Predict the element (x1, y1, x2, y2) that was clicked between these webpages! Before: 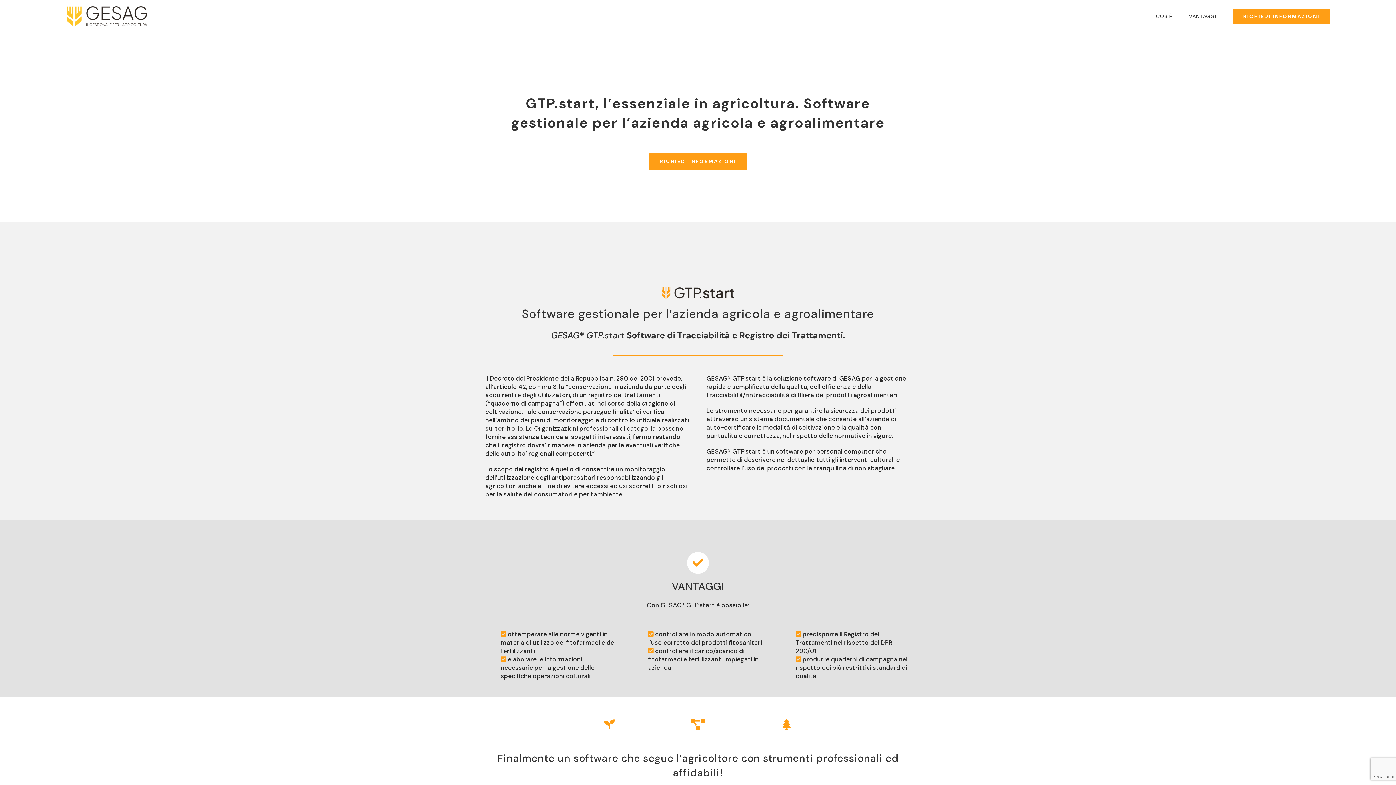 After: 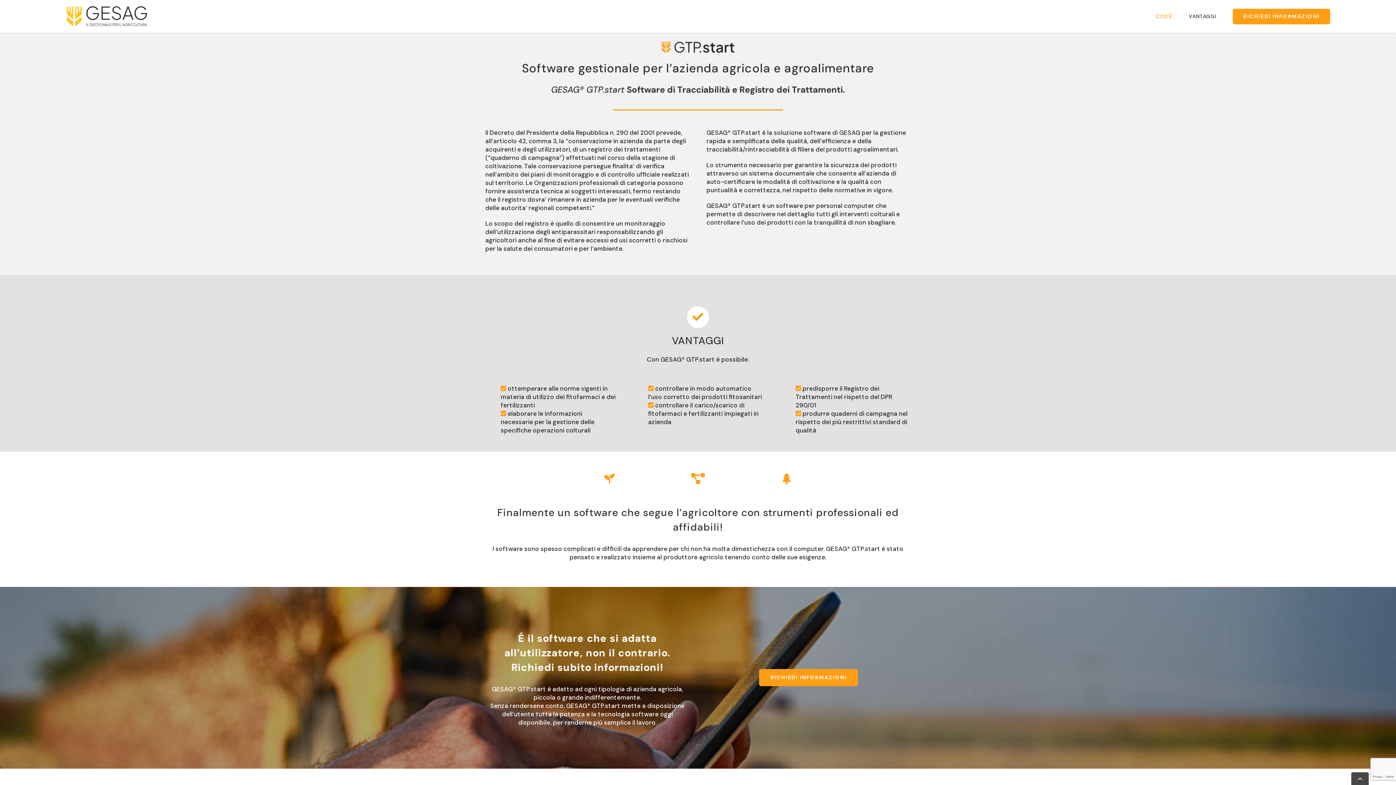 Action: bbox: (1156, 0, 1172, 32) label: COS’É